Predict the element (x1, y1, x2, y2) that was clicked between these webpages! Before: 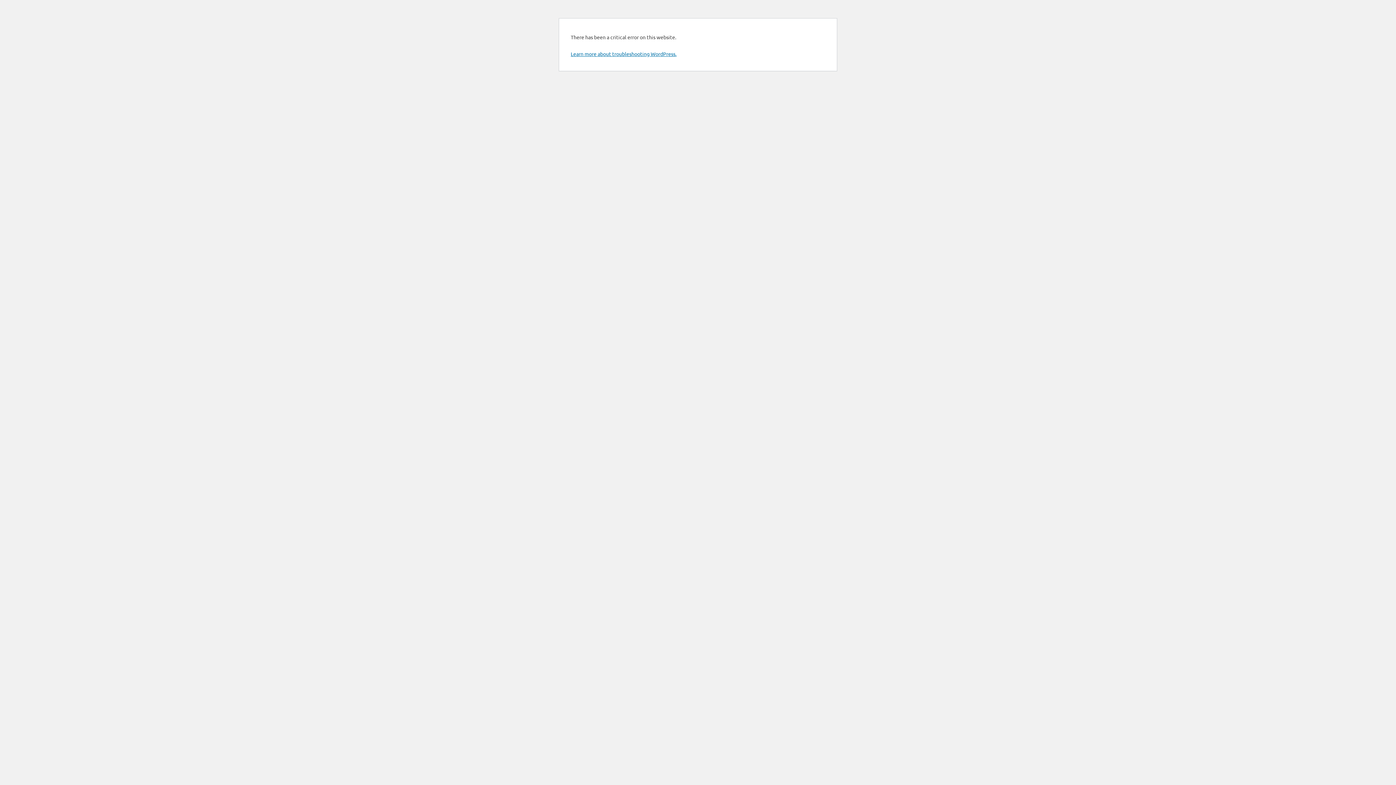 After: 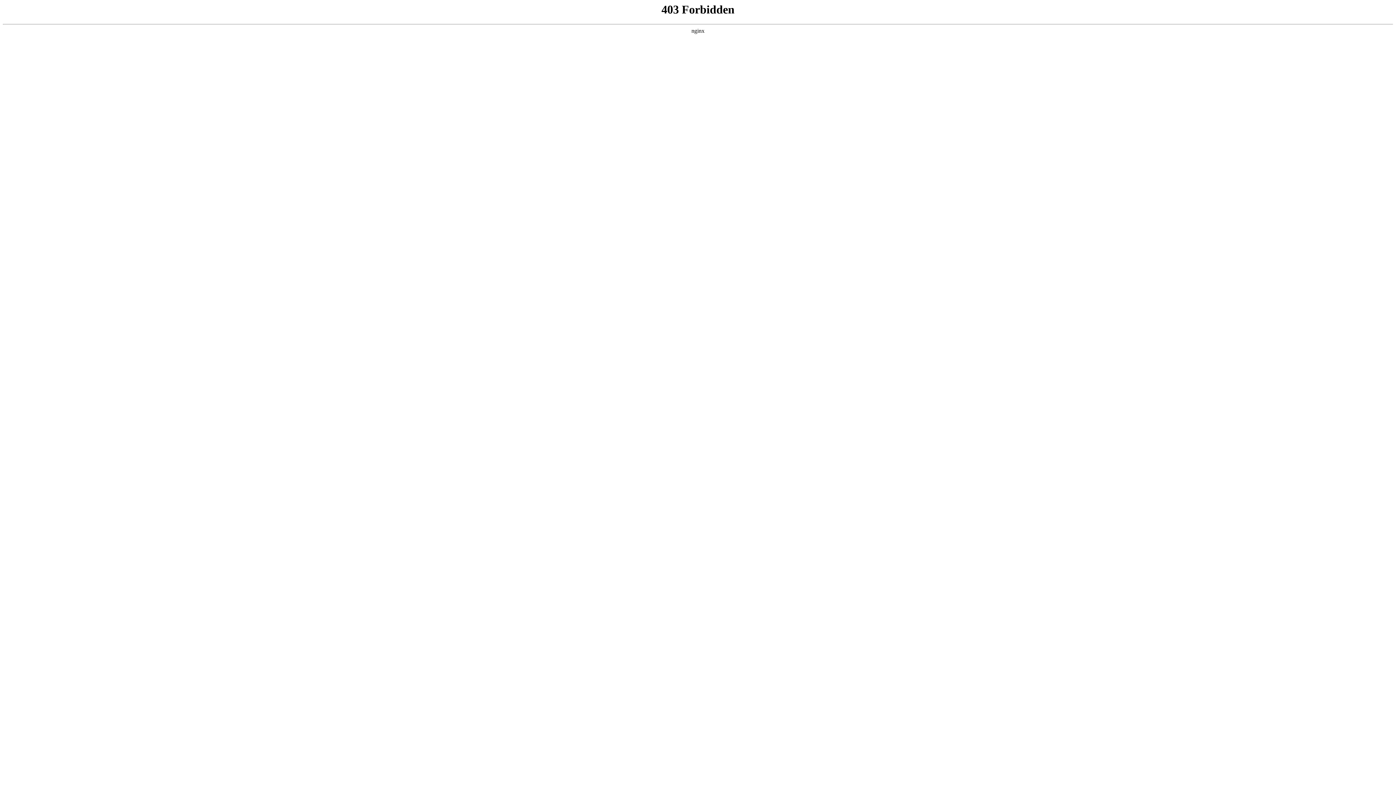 Action: bbox: (570, 50, 676, 57) label: Learn more about troubleshooting WordPress.